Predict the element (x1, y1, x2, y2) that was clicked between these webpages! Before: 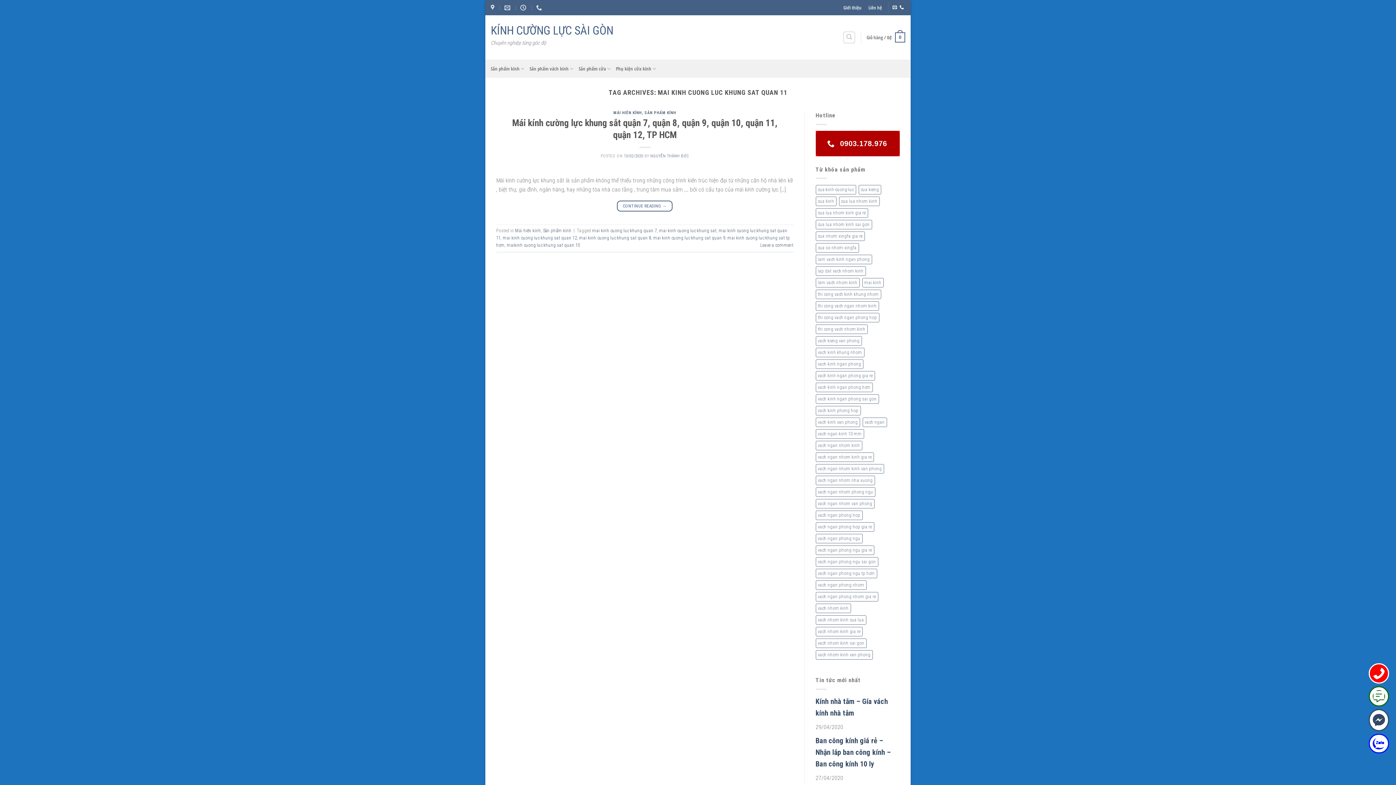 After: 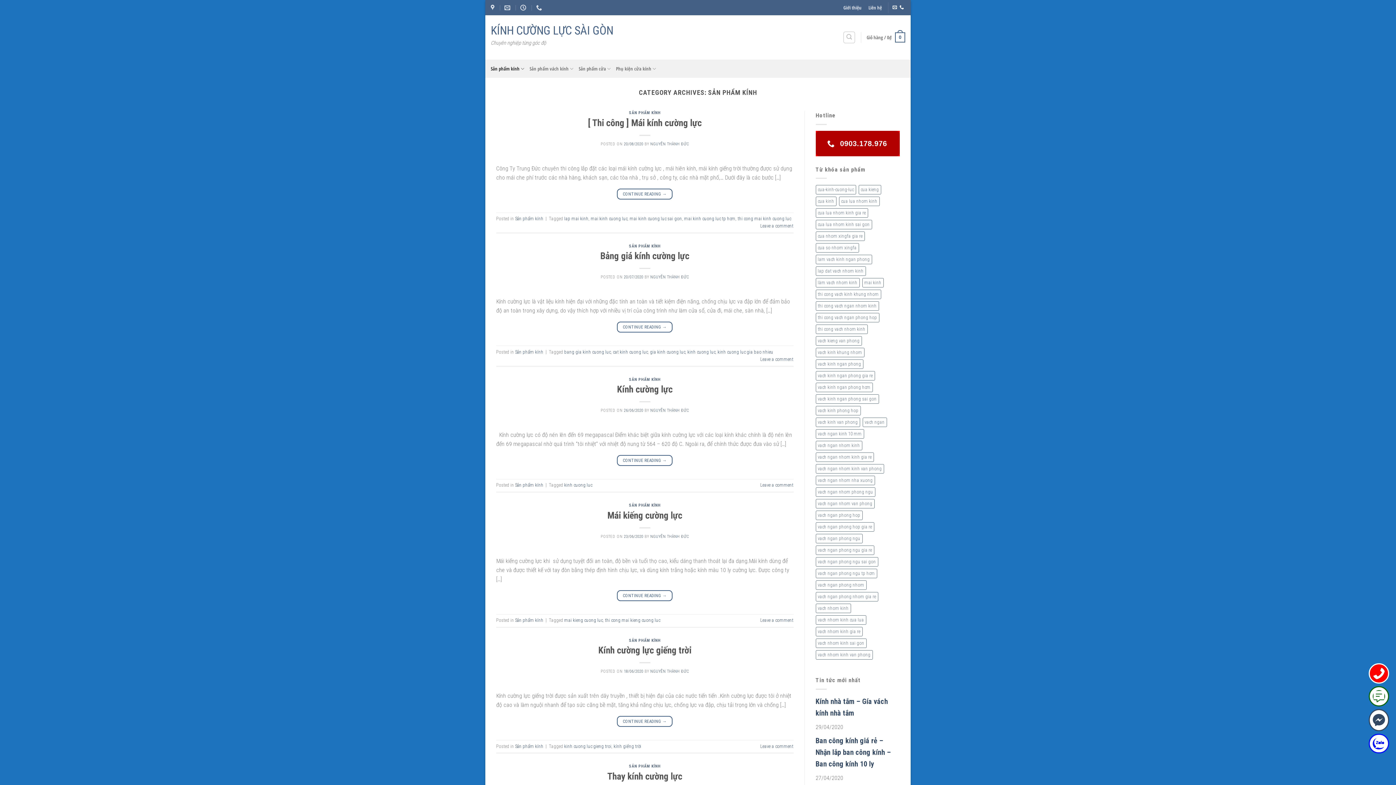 Action: bbox: (543, 228, 571, 233) label: Sản phẩm kính